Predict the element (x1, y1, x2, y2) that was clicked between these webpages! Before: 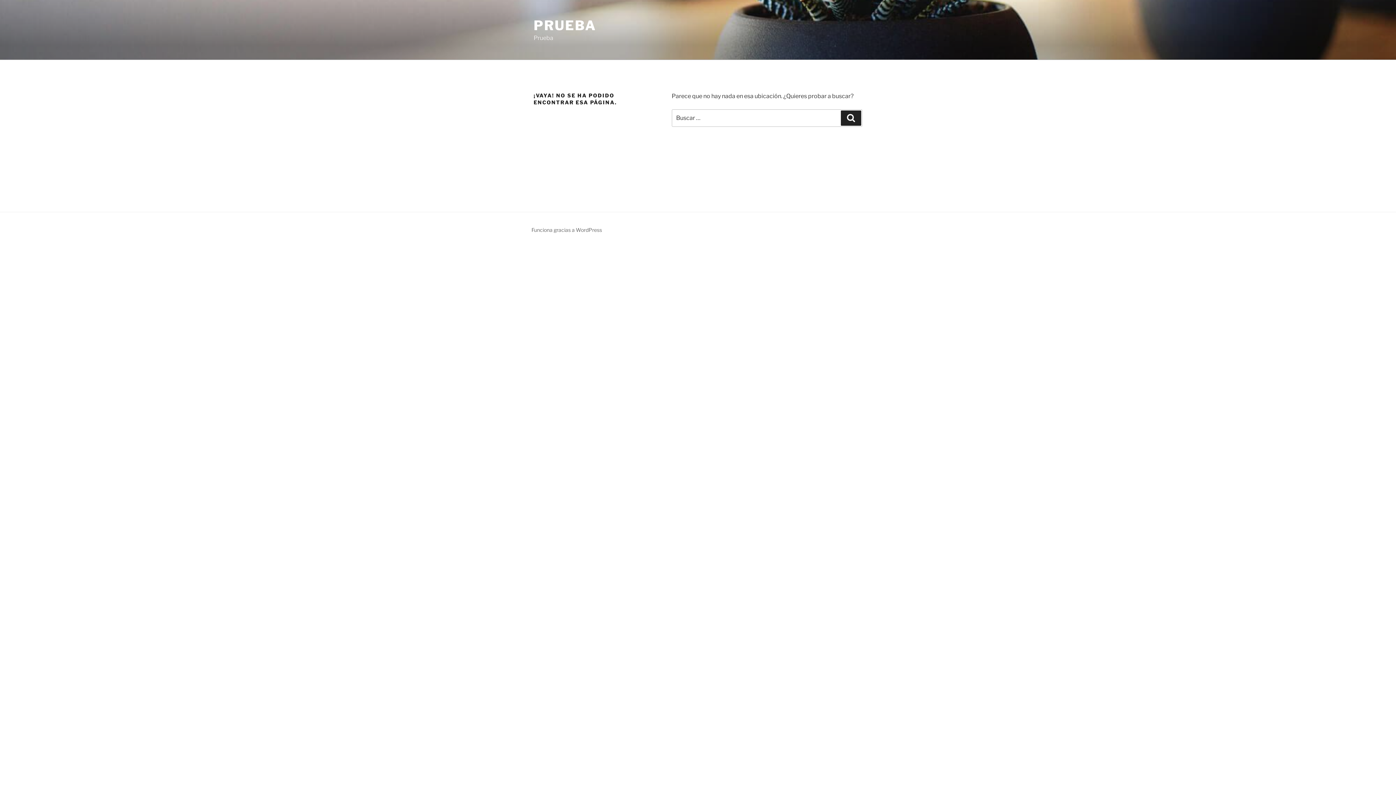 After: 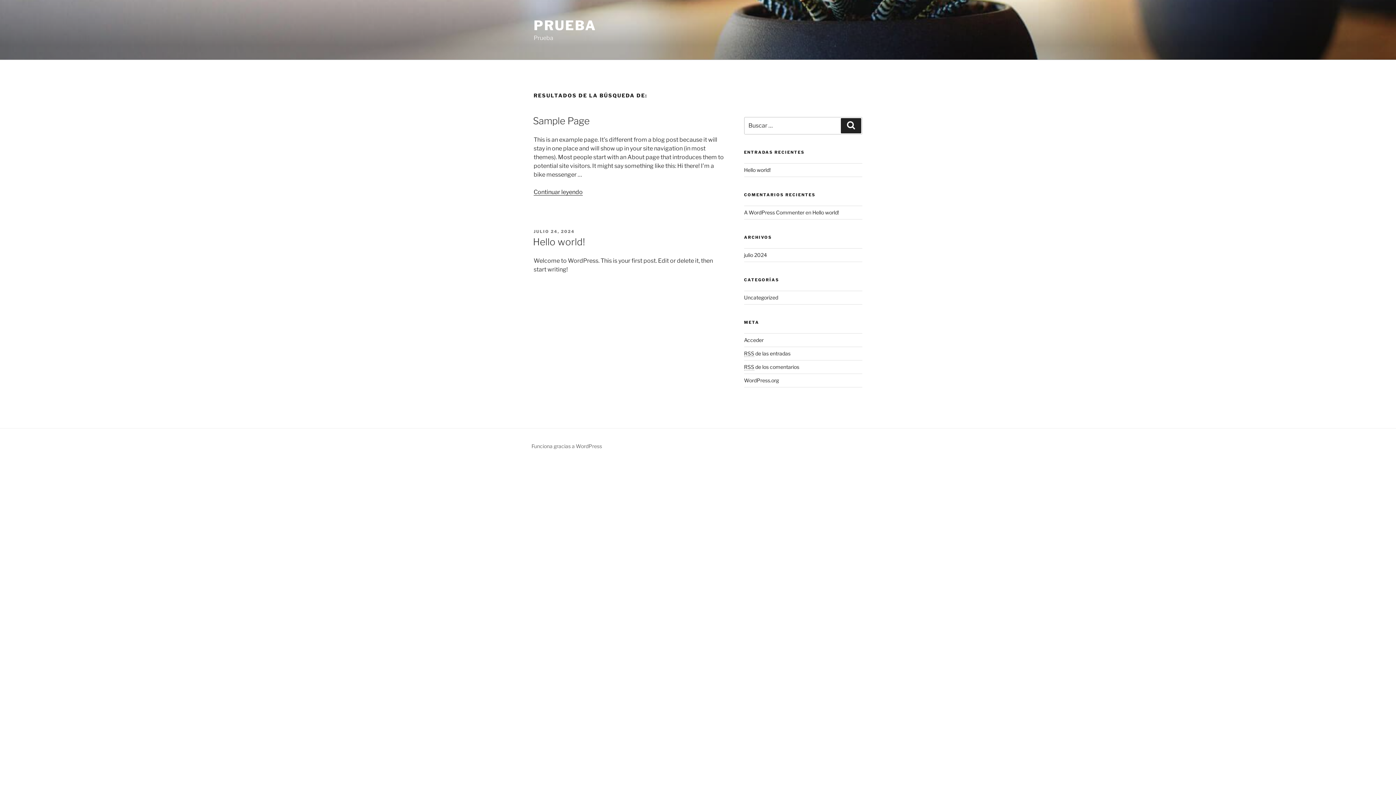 Action: bbox: (841, 110, 861, 125) label: Buscar